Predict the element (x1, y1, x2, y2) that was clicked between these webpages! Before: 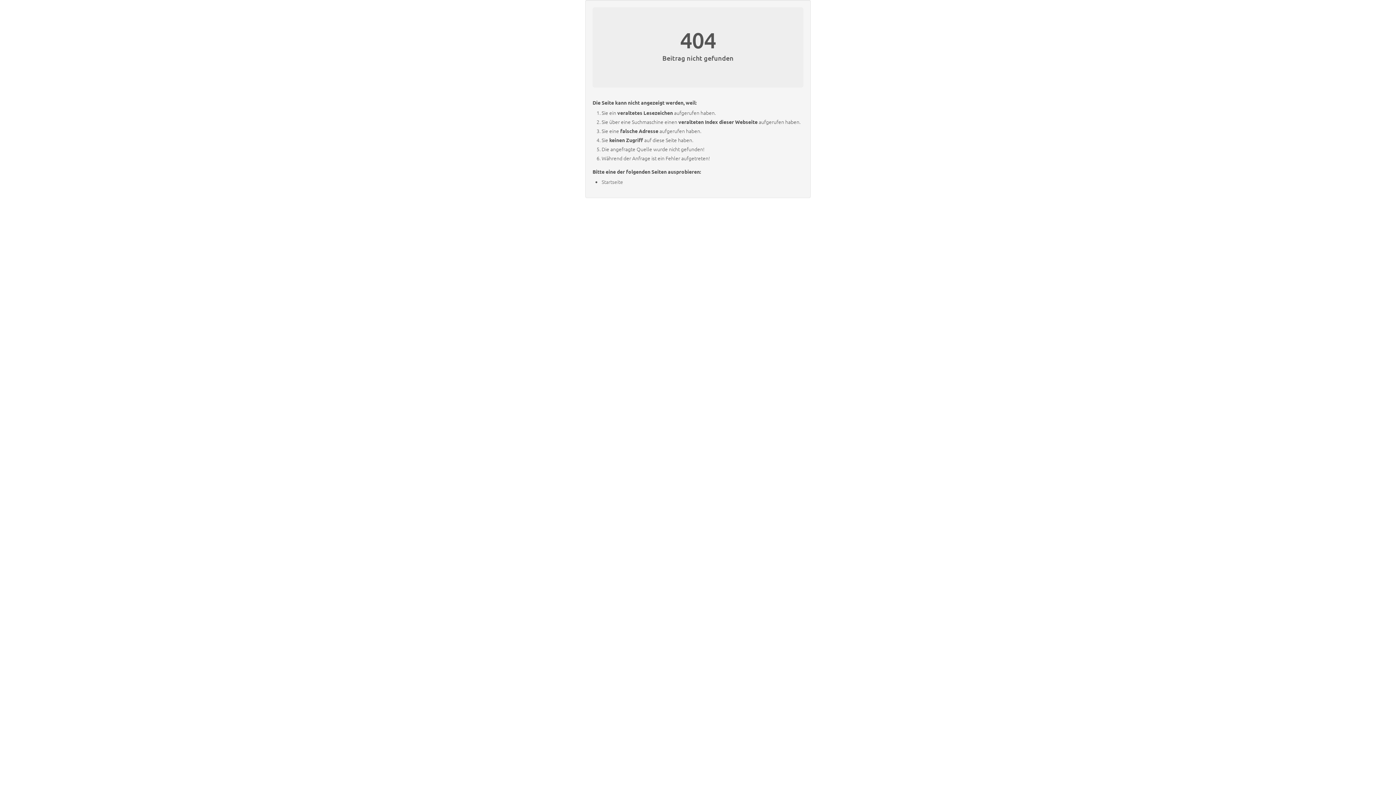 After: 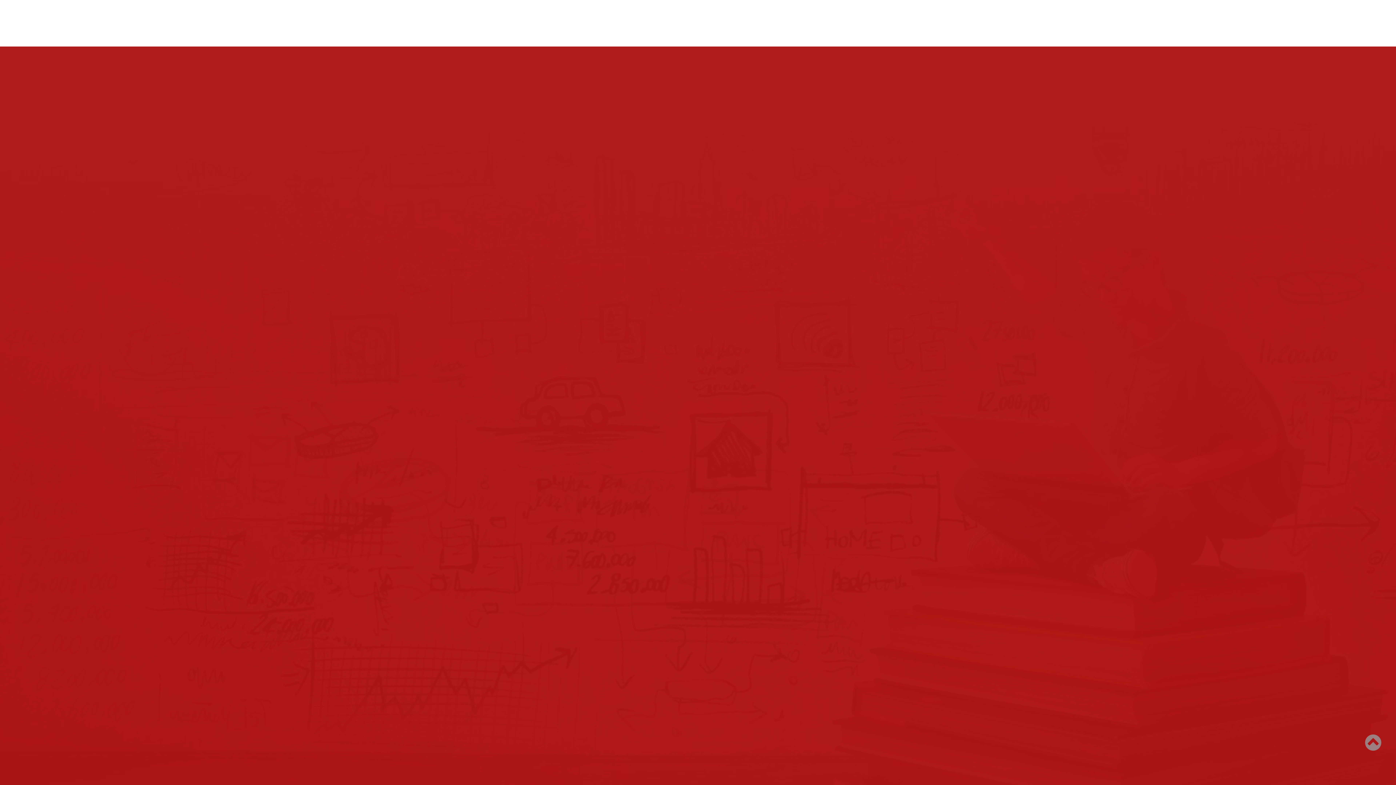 Action: label: Startseite bbox: (601, 178, 623, 185)